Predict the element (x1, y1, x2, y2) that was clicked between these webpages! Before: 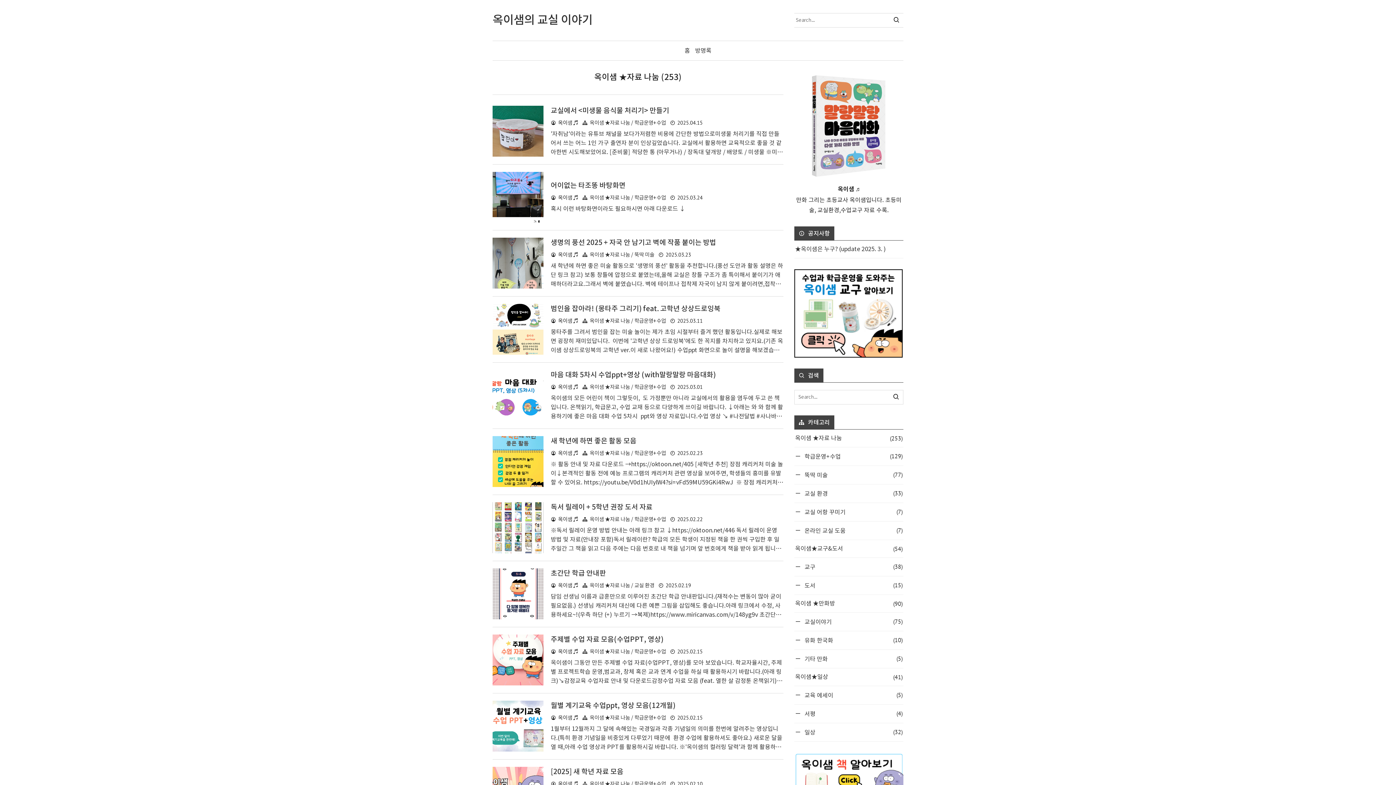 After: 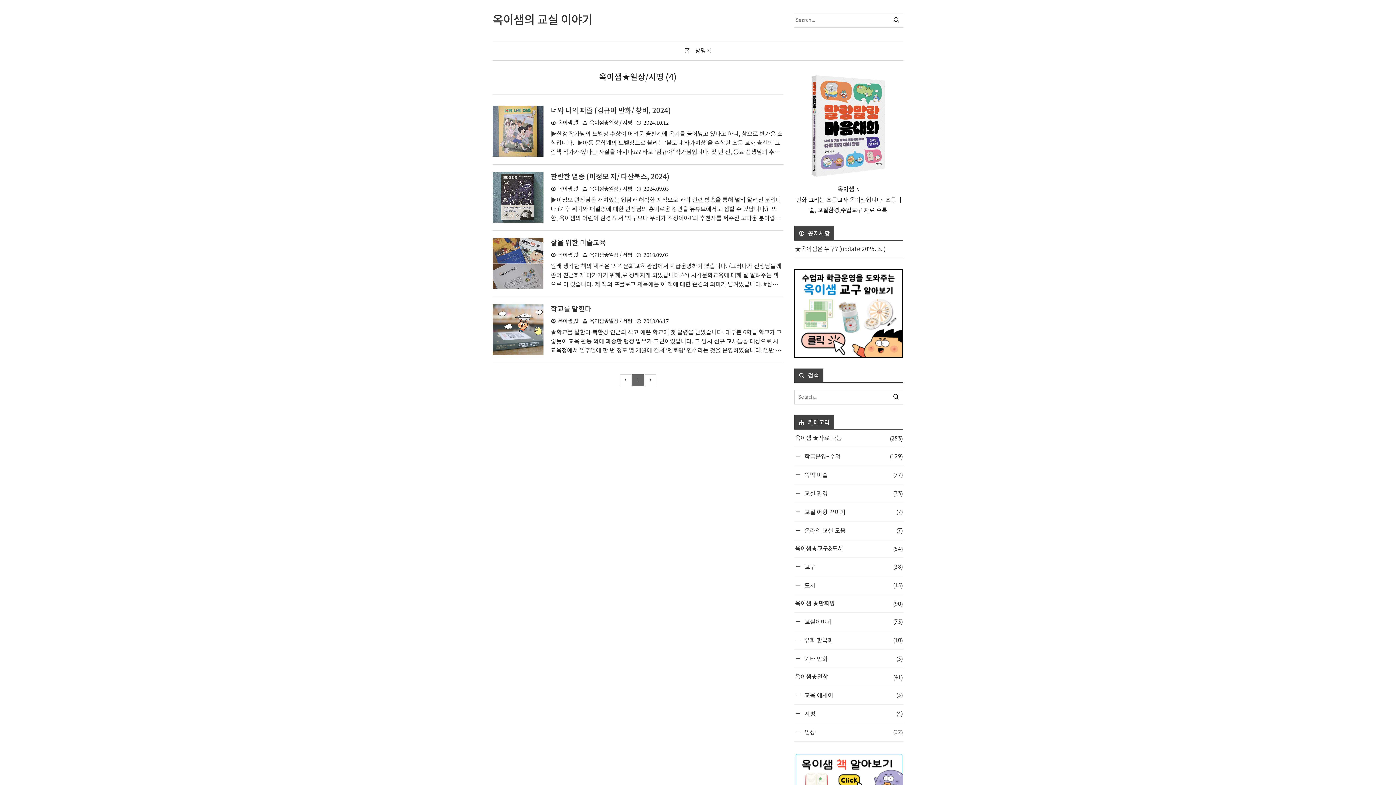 Action: bbox: (794, 705, 903, 723) label:  서평
(4)